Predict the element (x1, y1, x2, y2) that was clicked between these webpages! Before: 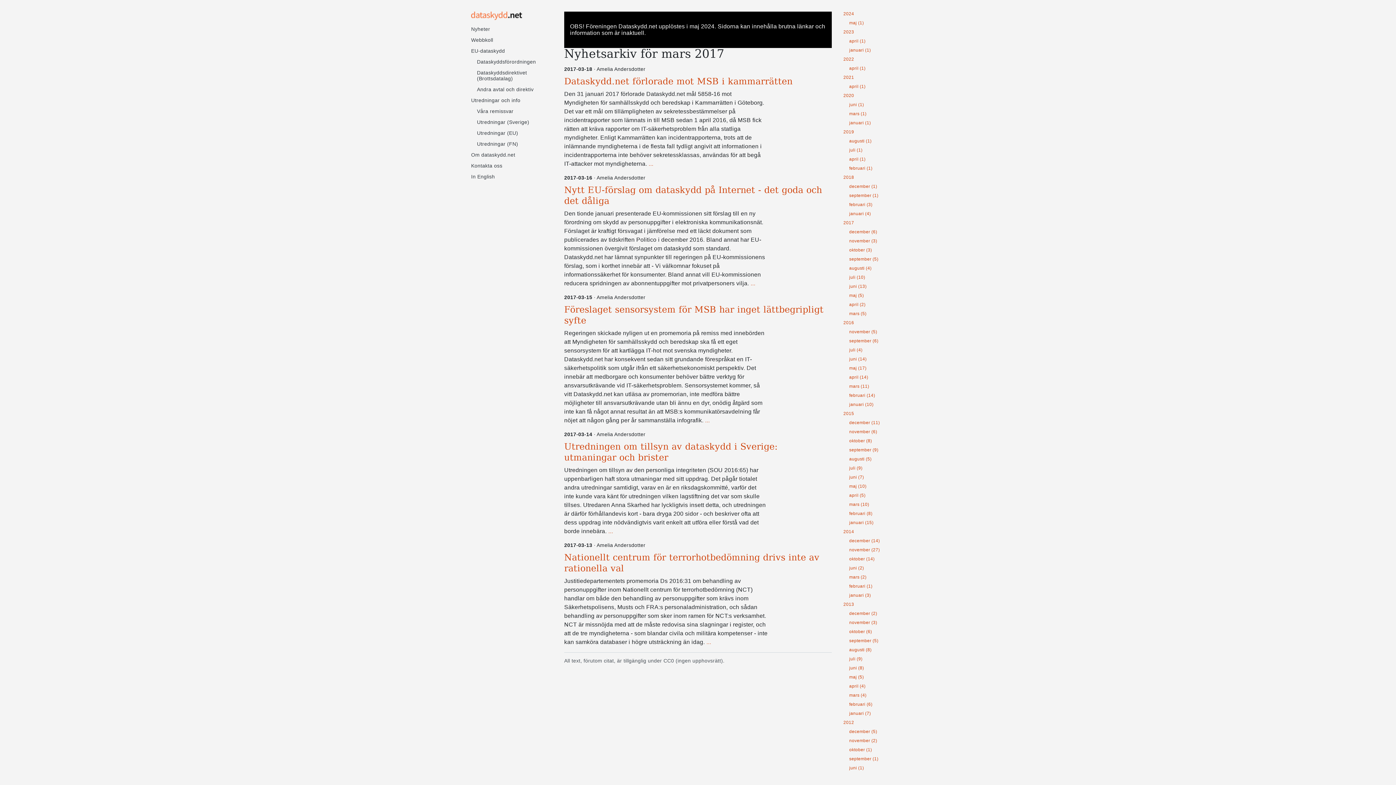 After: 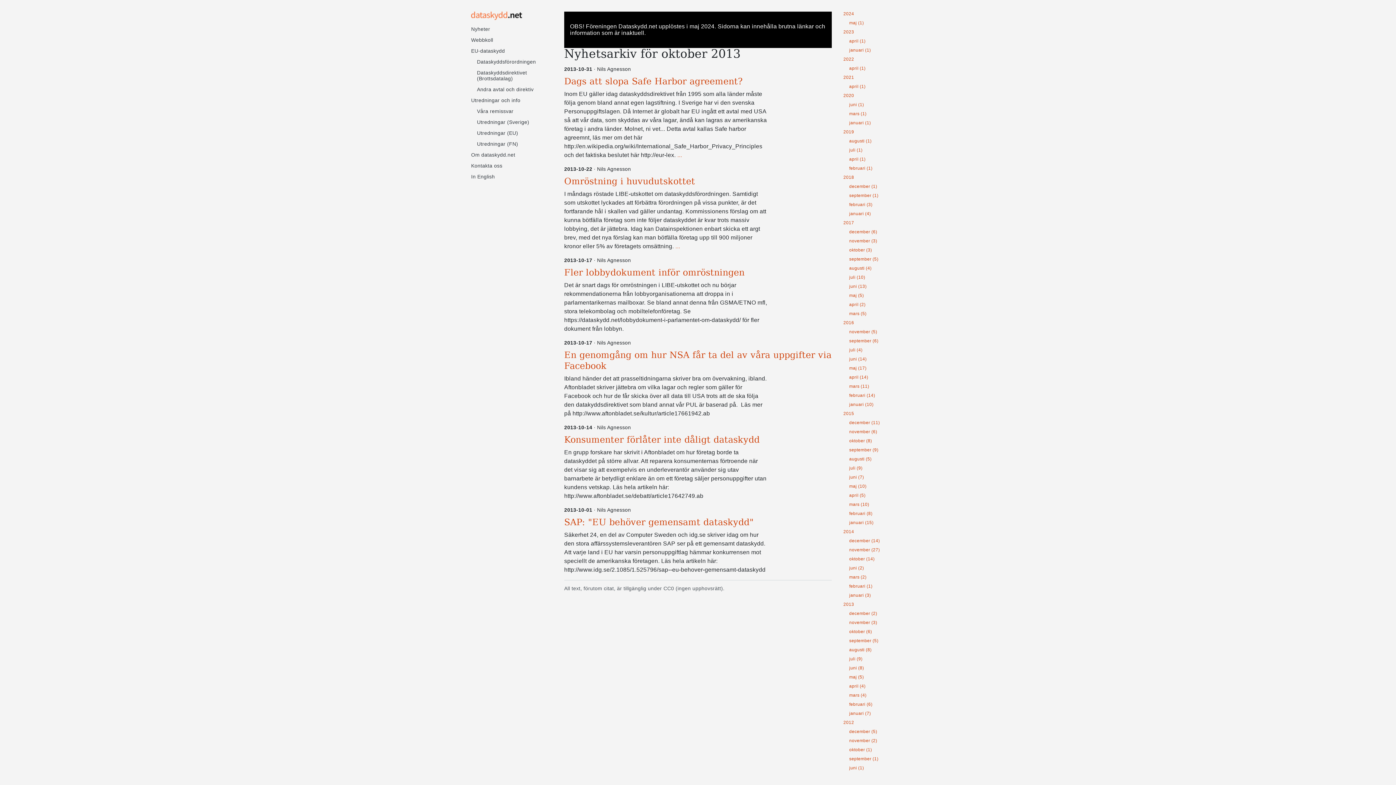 Action: bbox: (849, 629, 925, 634) label: oktober (6)